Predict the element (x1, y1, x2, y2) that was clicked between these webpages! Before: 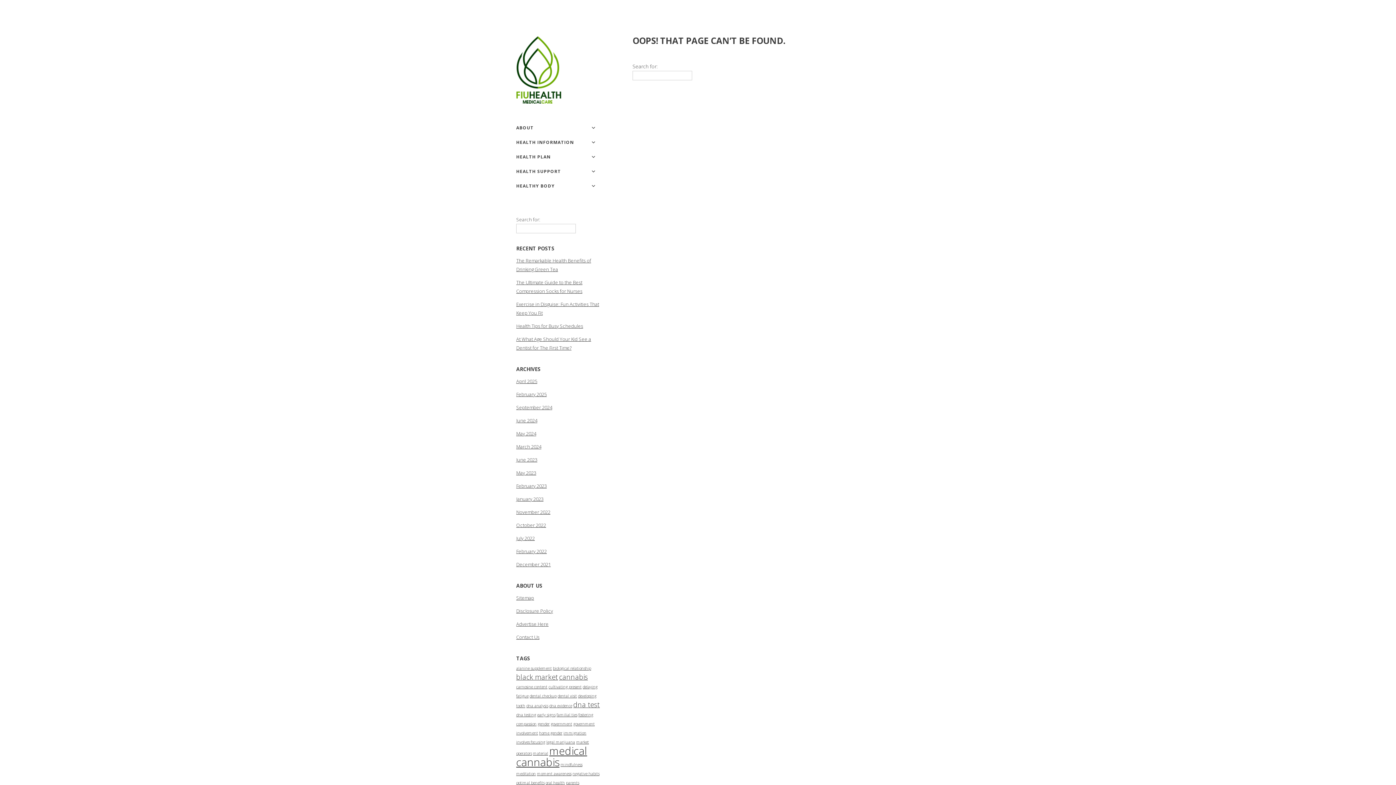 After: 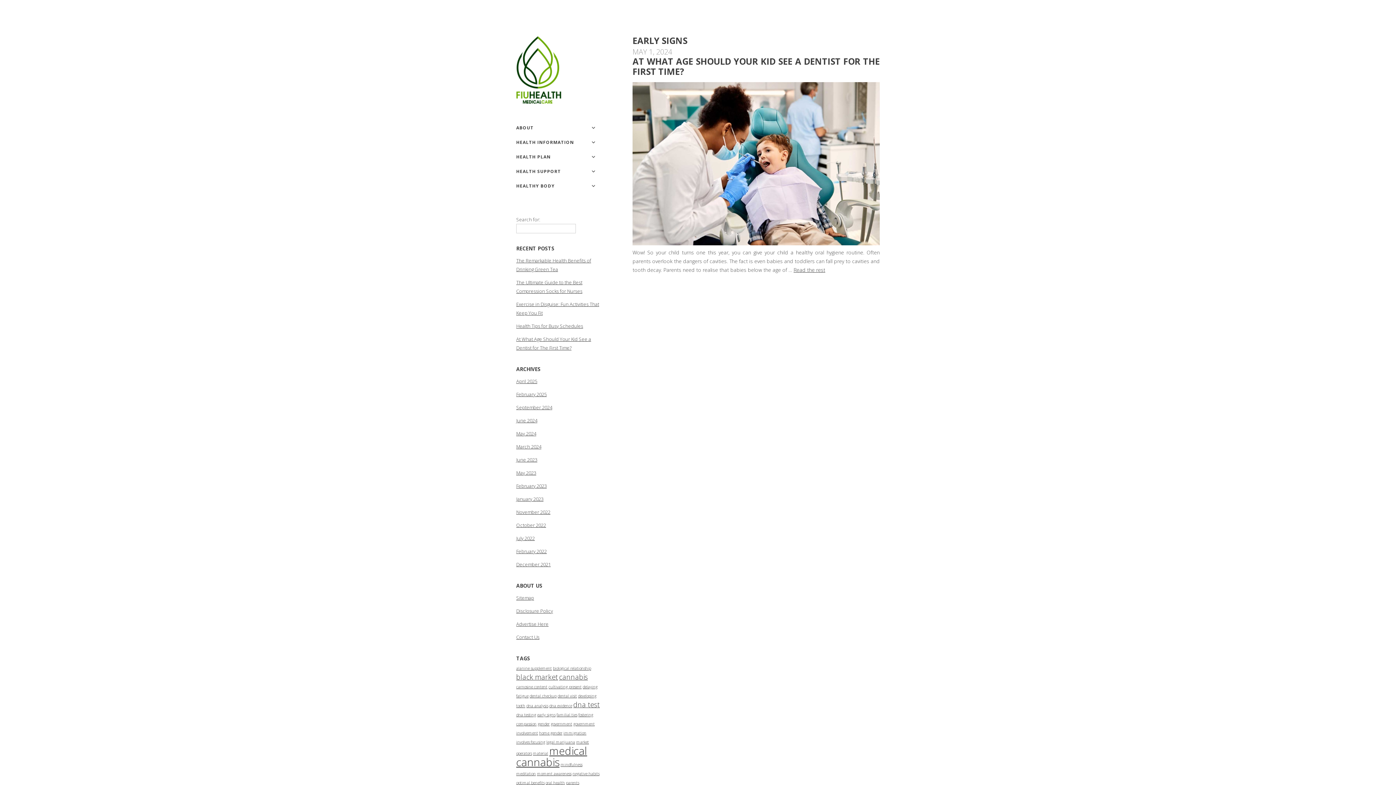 Action: bbox: (537, 712, 555, 717) label: early signs (1 item)